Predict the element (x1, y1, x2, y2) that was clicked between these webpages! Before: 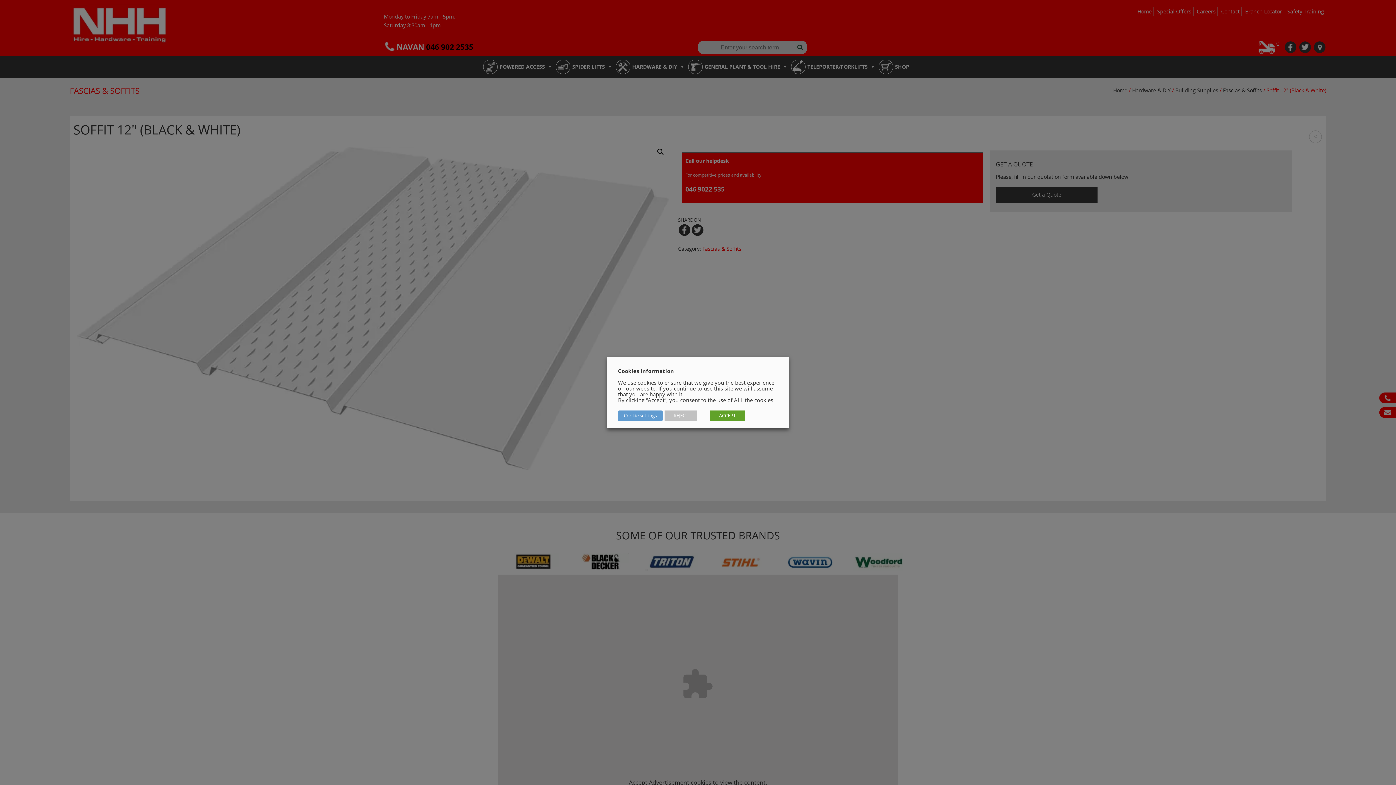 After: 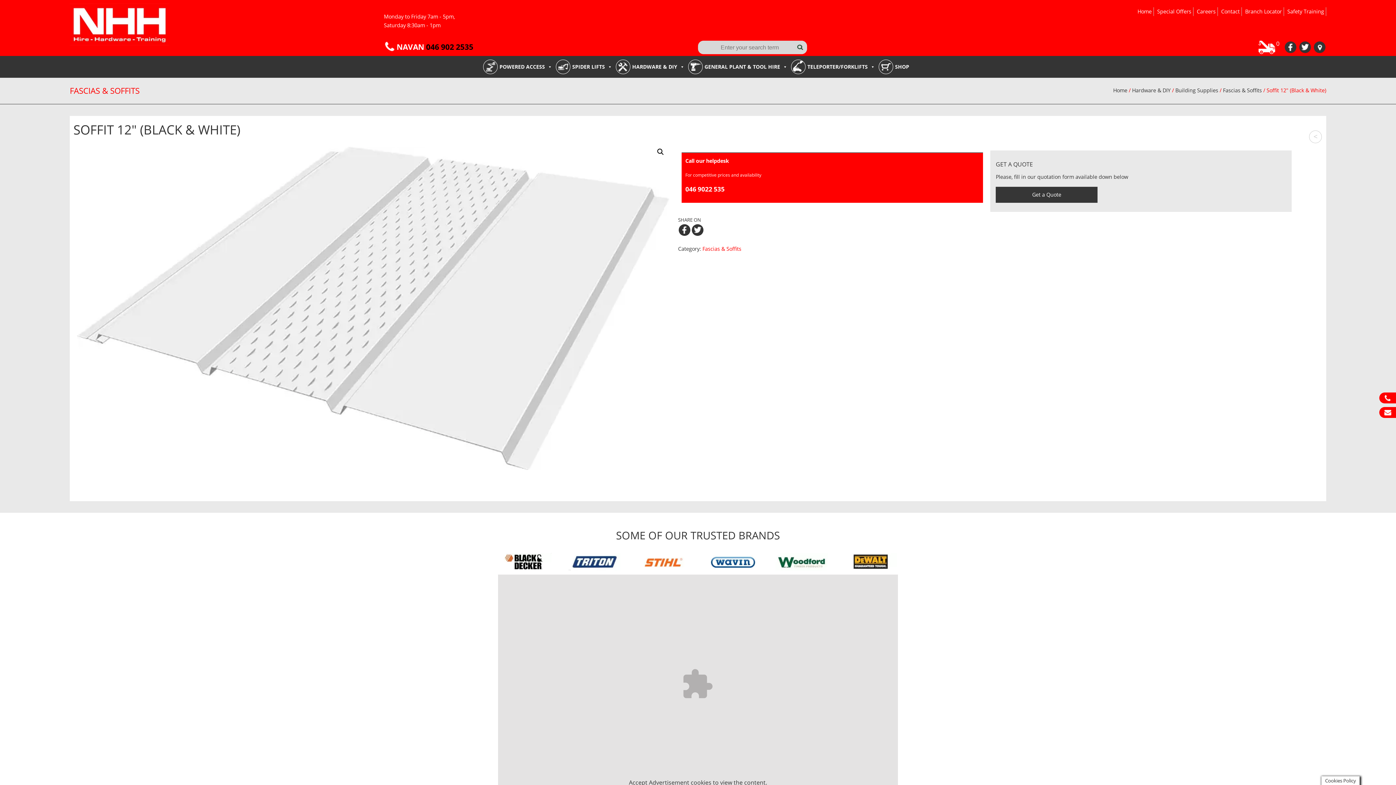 Action: bbox: (664, 410, 697, 421) label: REJECT